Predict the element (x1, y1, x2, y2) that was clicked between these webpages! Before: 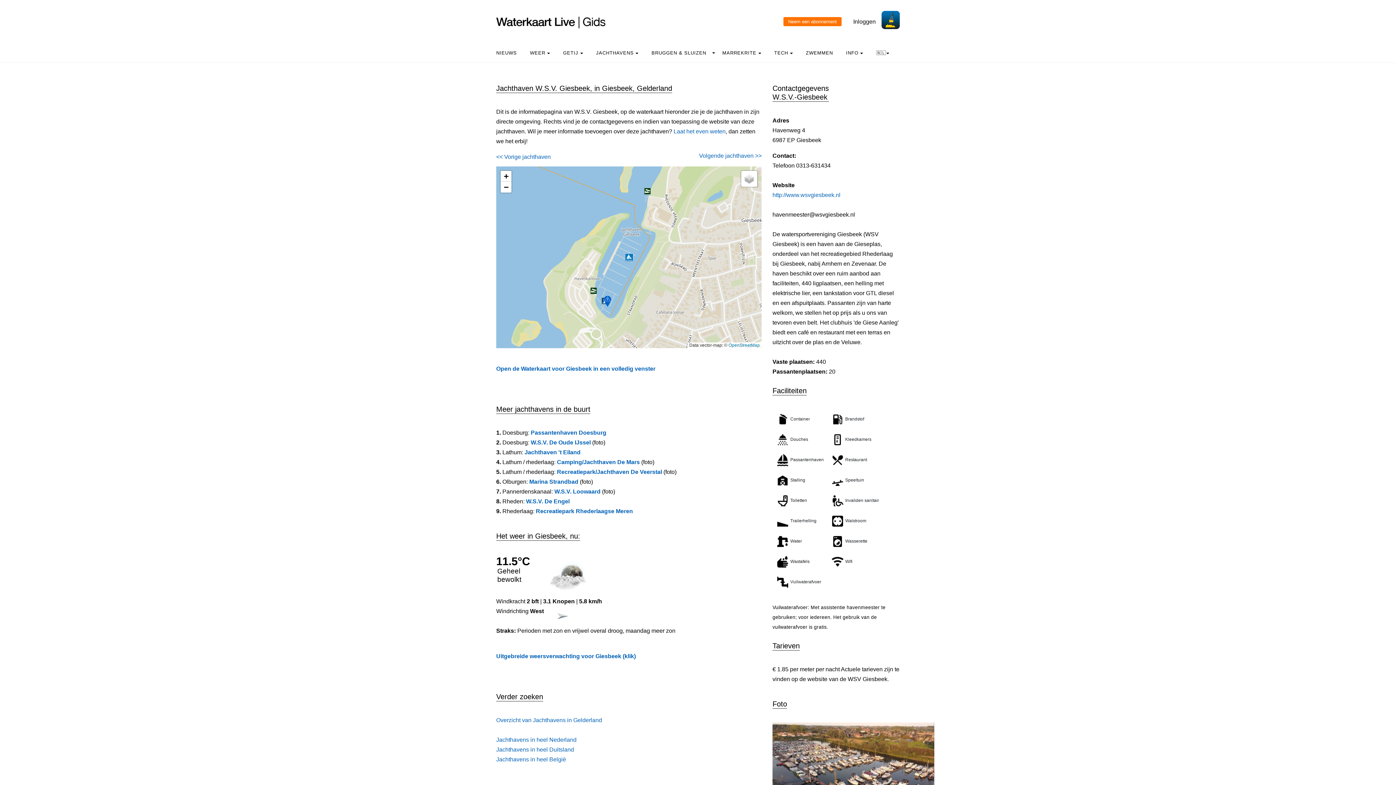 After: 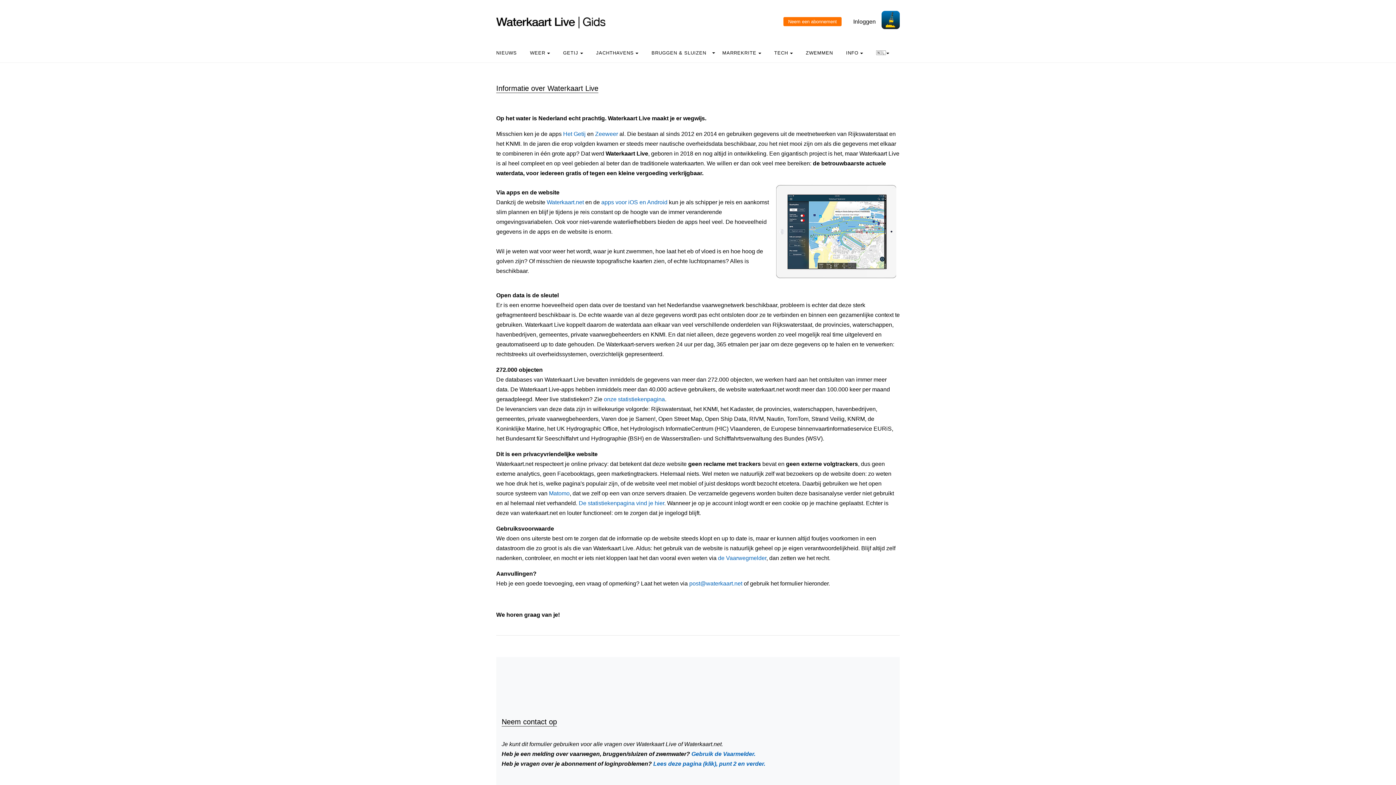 Action: label: INFO  bbox: (840, 46, 869, 59)